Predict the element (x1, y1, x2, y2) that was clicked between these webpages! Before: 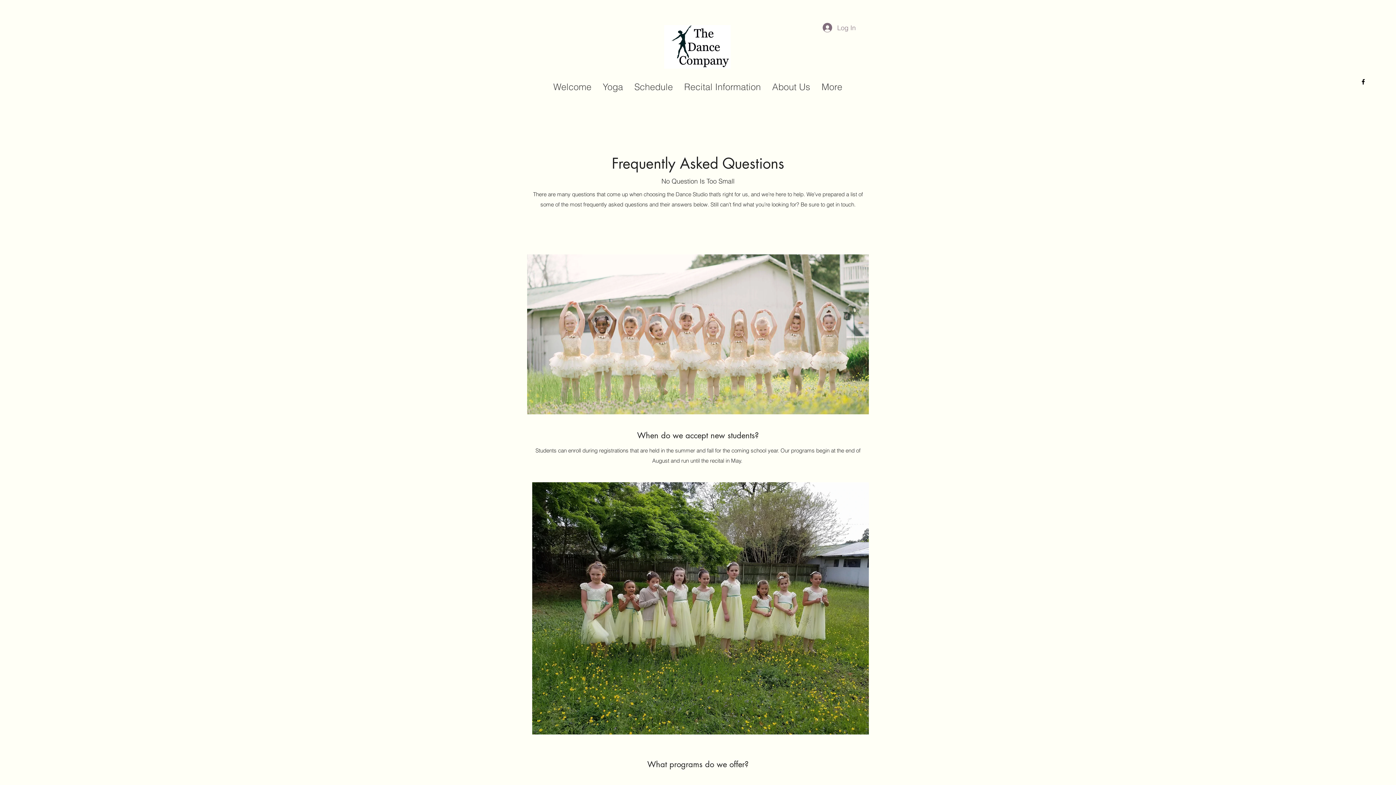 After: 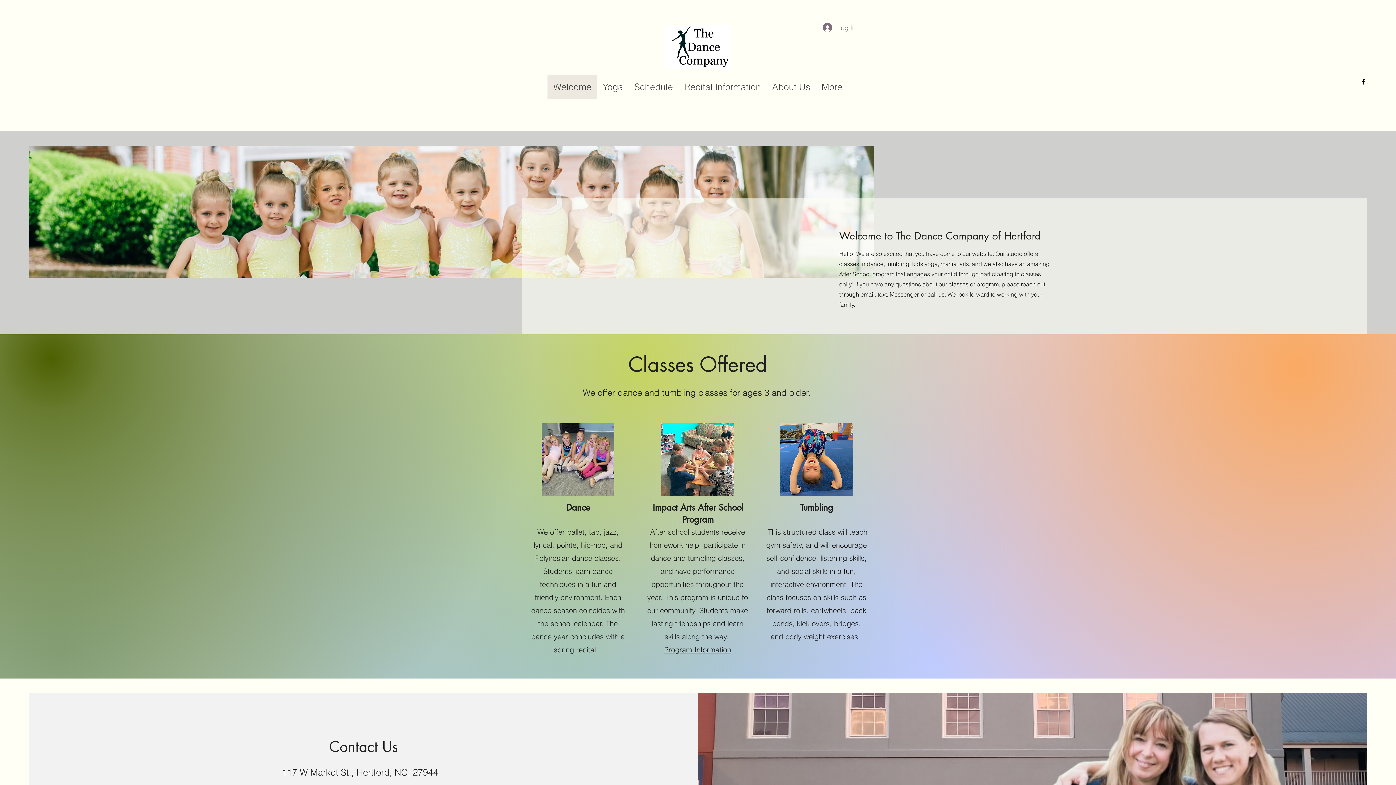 Action: bbox: (547, 74, 597, 99) label: Welcome